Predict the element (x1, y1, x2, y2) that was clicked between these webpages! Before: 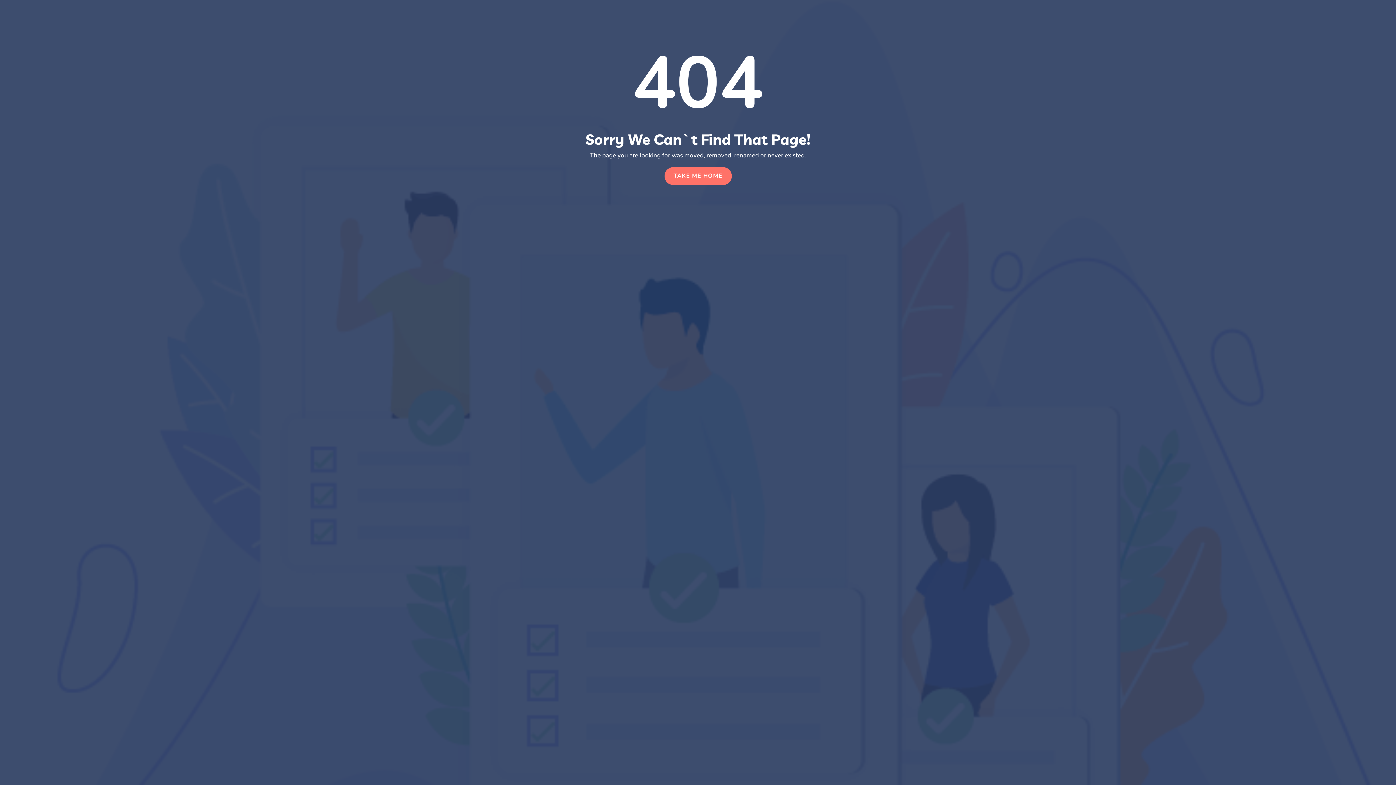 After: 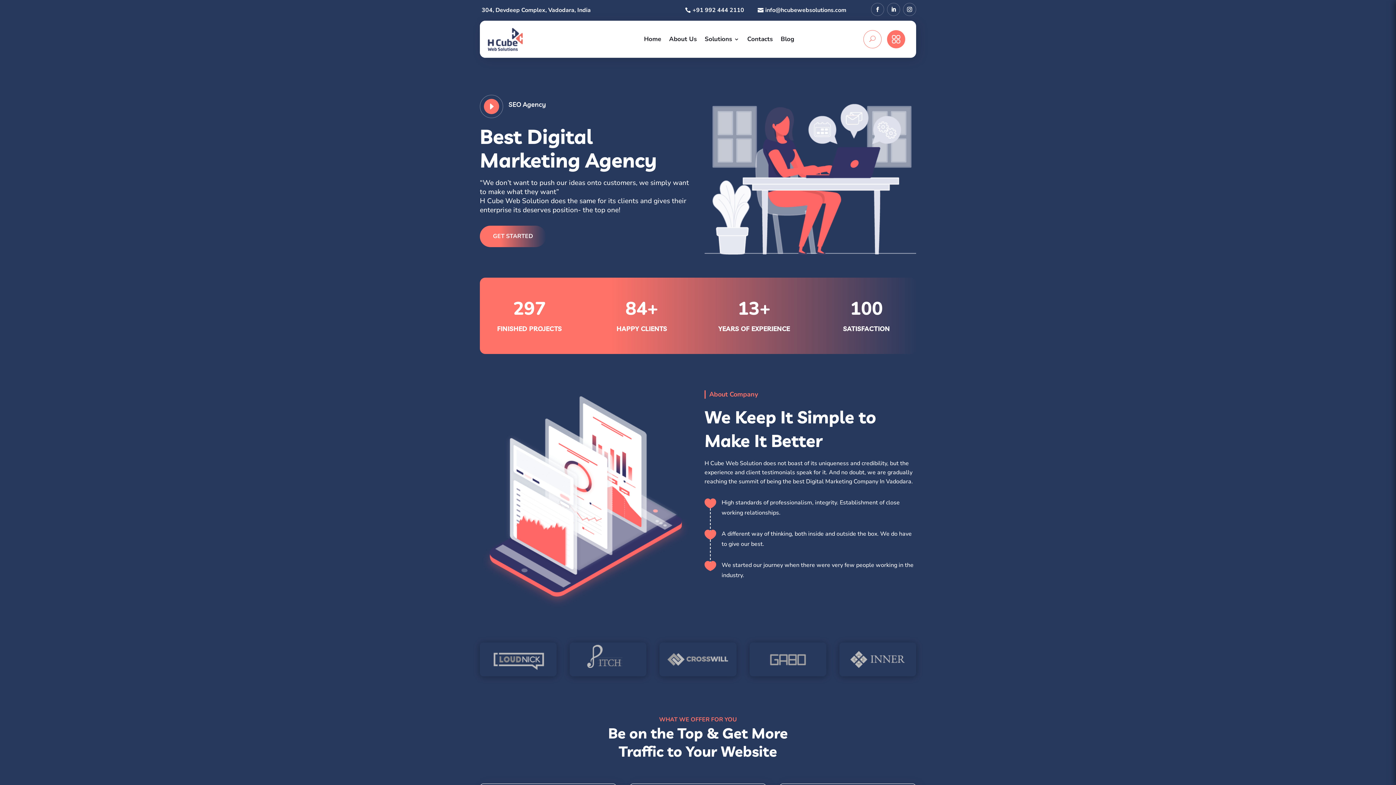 Action: label: TAKE ME HOME bbox: (664, 167, 731, 184)